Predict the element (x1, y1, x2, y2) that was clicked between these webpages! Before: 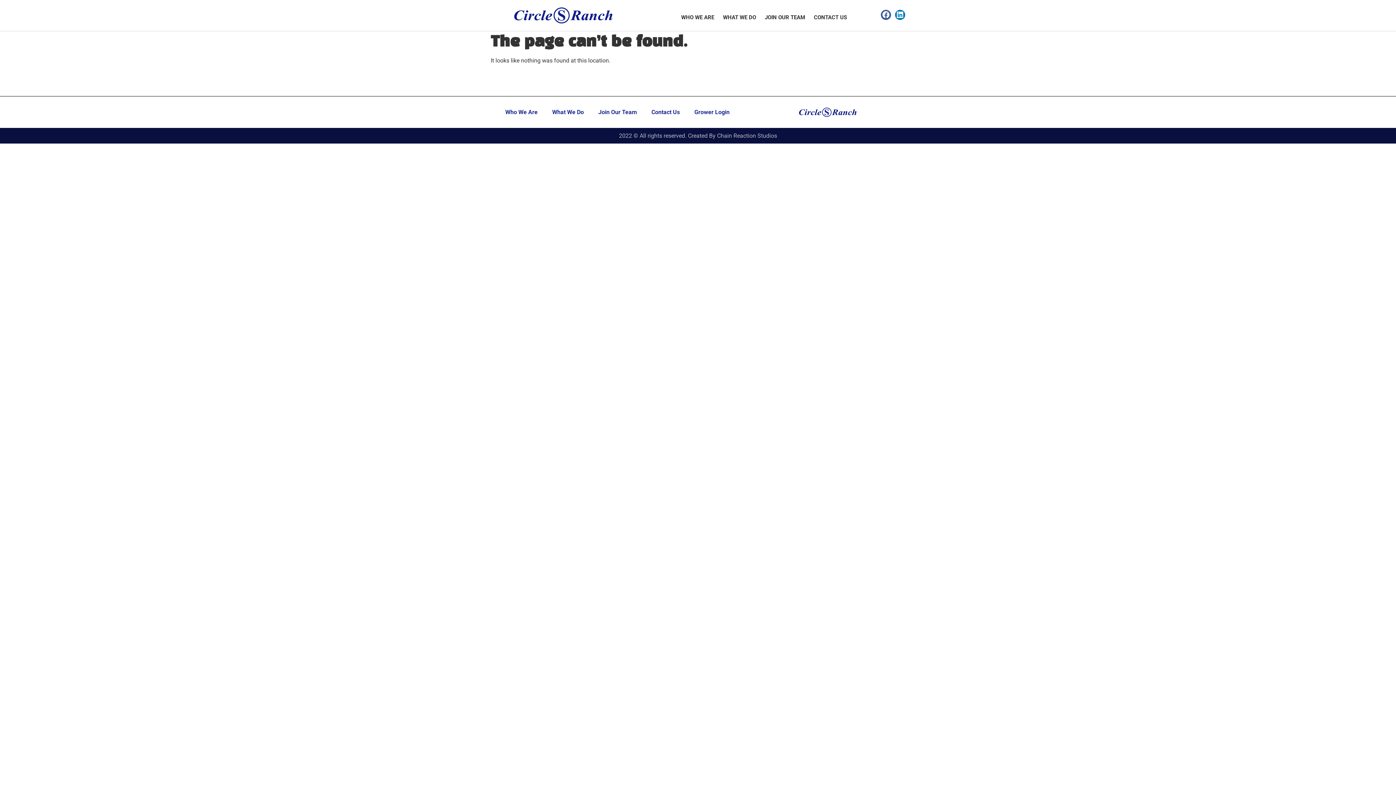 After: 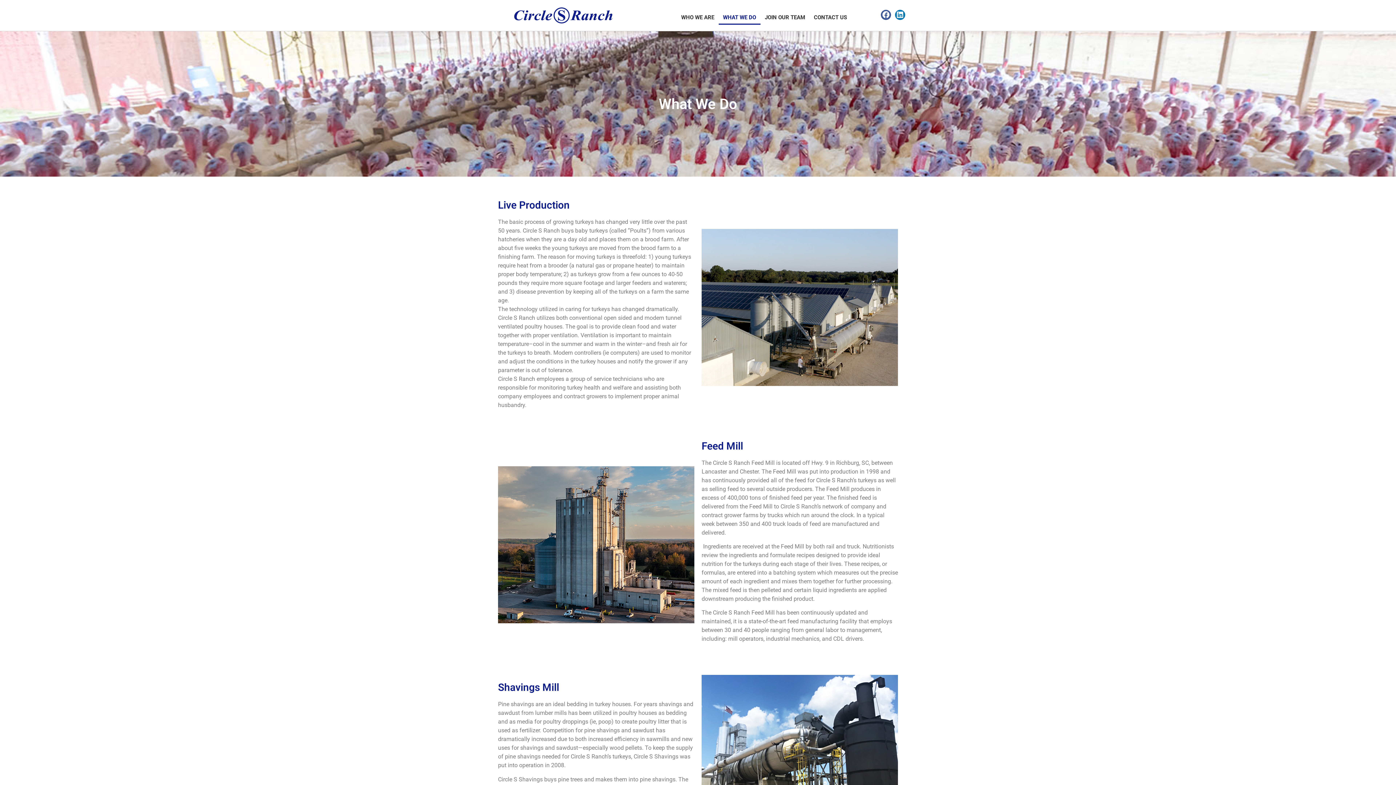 Action: bbox: (718, 10, 760, 24) label: WHAT WE DO